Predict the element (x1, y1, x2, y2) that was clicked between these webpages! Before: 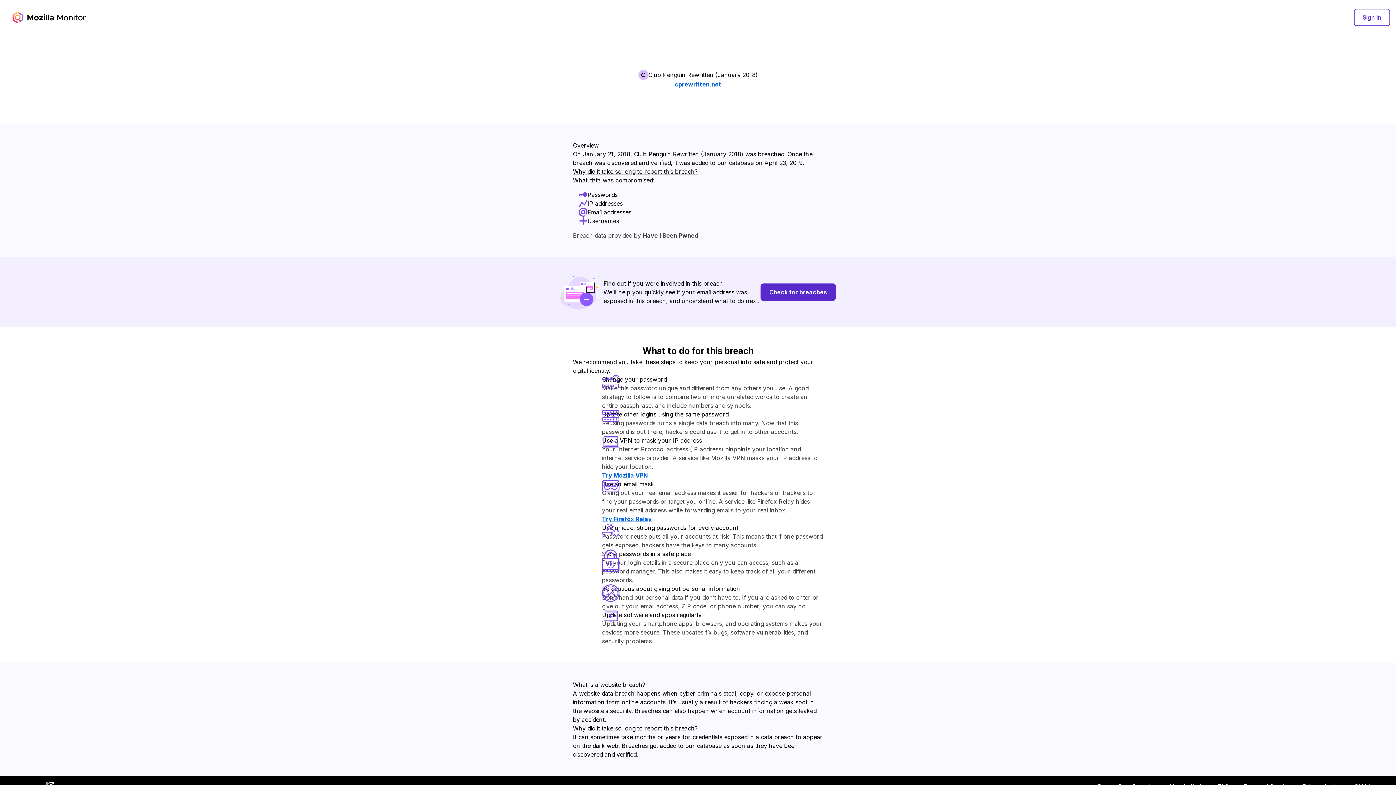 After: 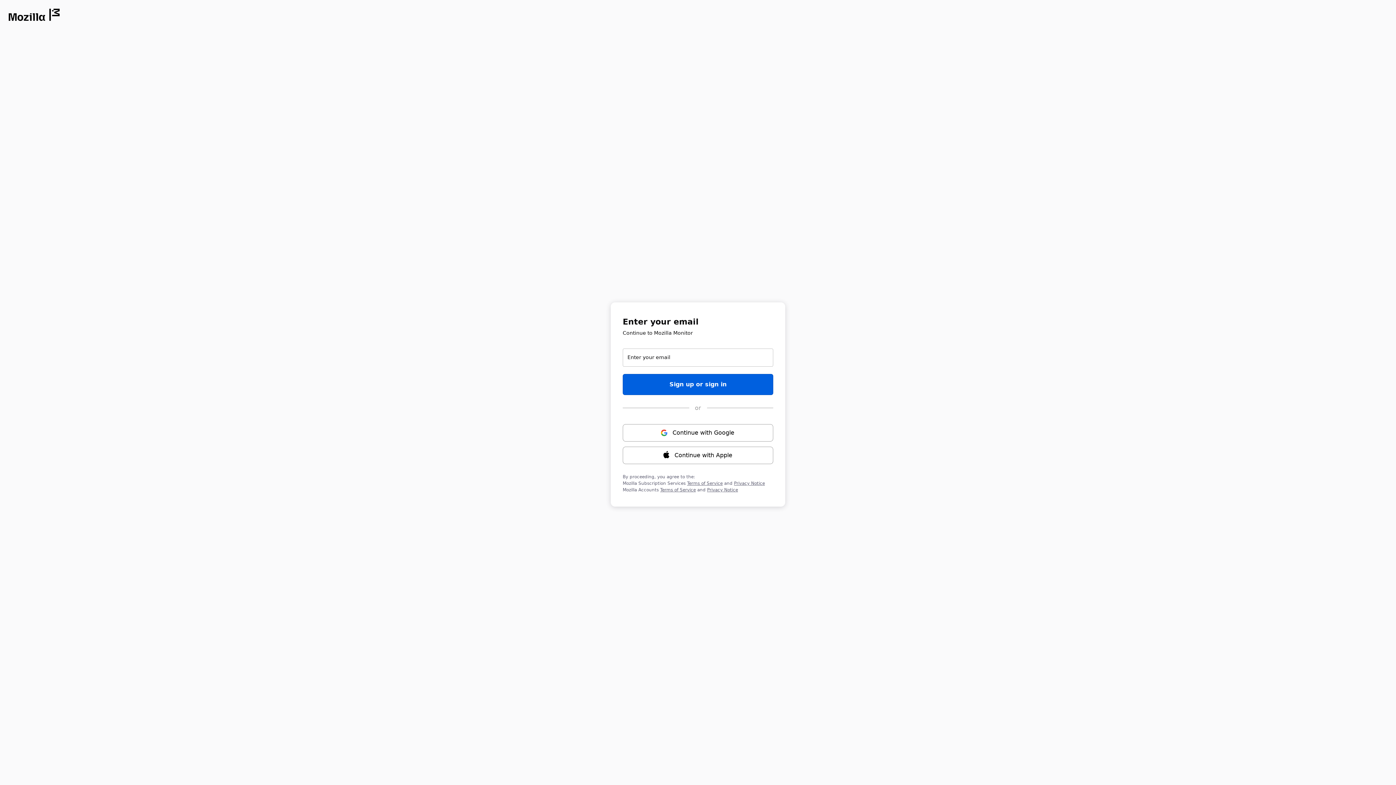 Action: bbox: (760, 283, 836, 301) label: Check for breaches